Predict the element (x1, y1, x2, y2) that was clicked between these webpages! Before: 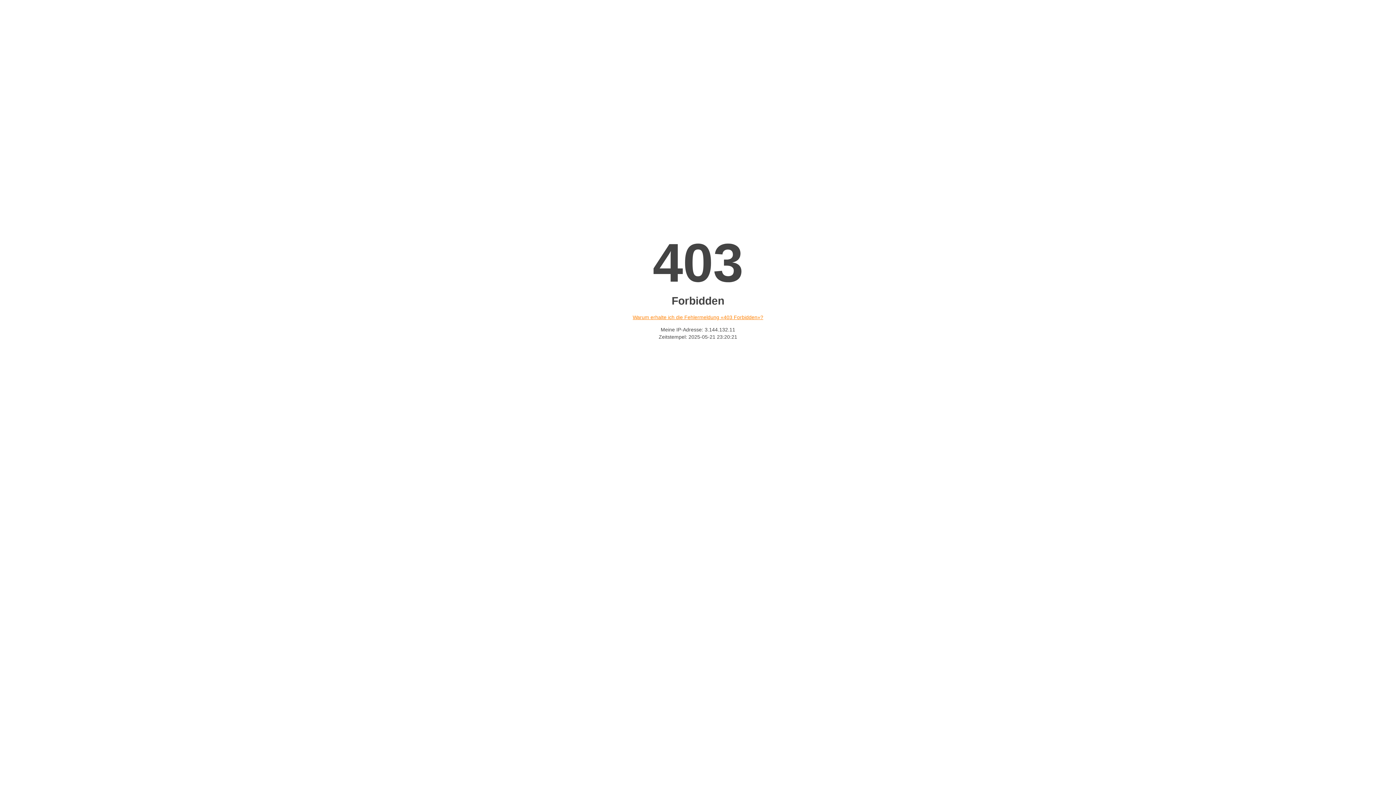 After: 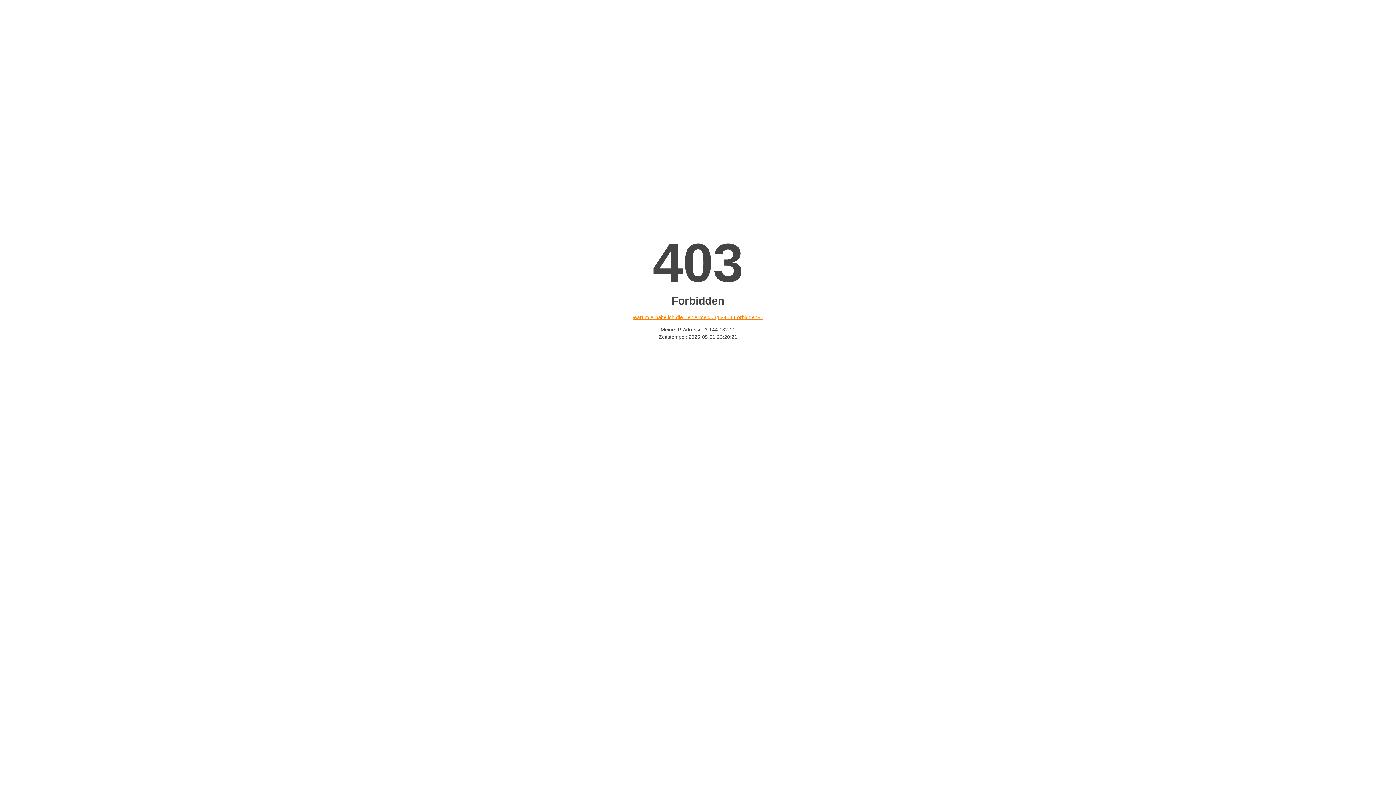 Action: bbox: (632, 314, 763, 320) label: Warum erhalte ich die Fehlermeldung «403 Forbidden»?